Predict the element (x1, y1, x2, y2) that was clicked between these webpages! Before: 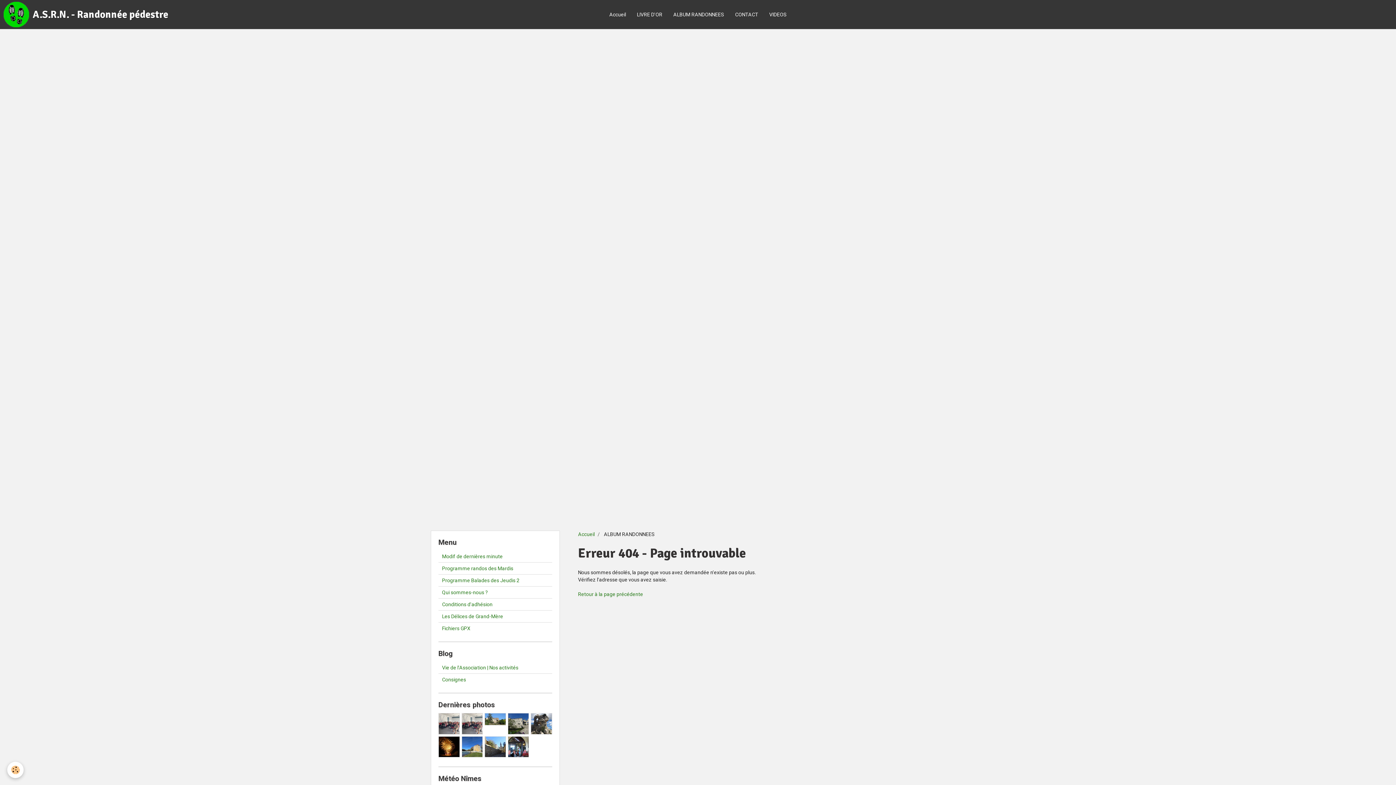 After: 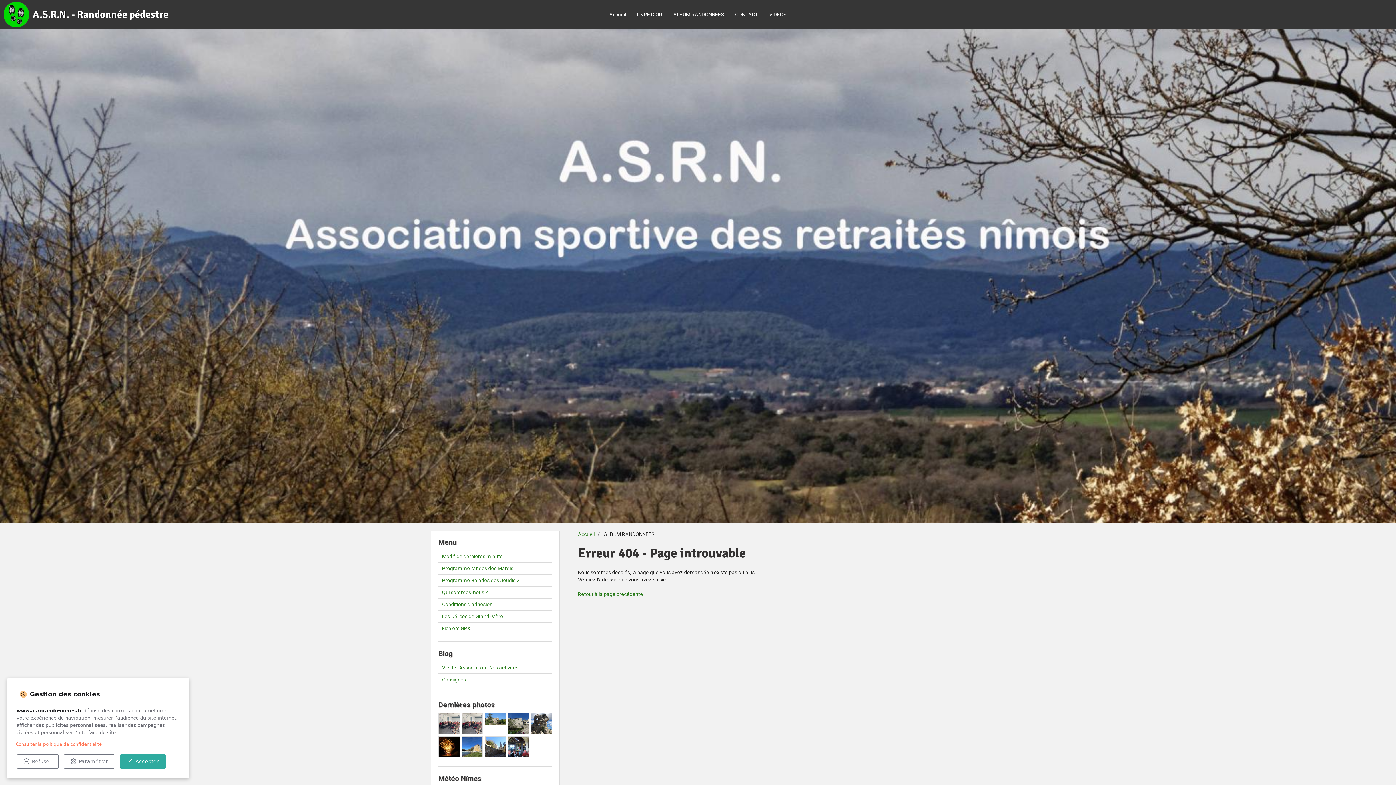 Action: bbox: (7, 762, 23, 778) label: Cookie